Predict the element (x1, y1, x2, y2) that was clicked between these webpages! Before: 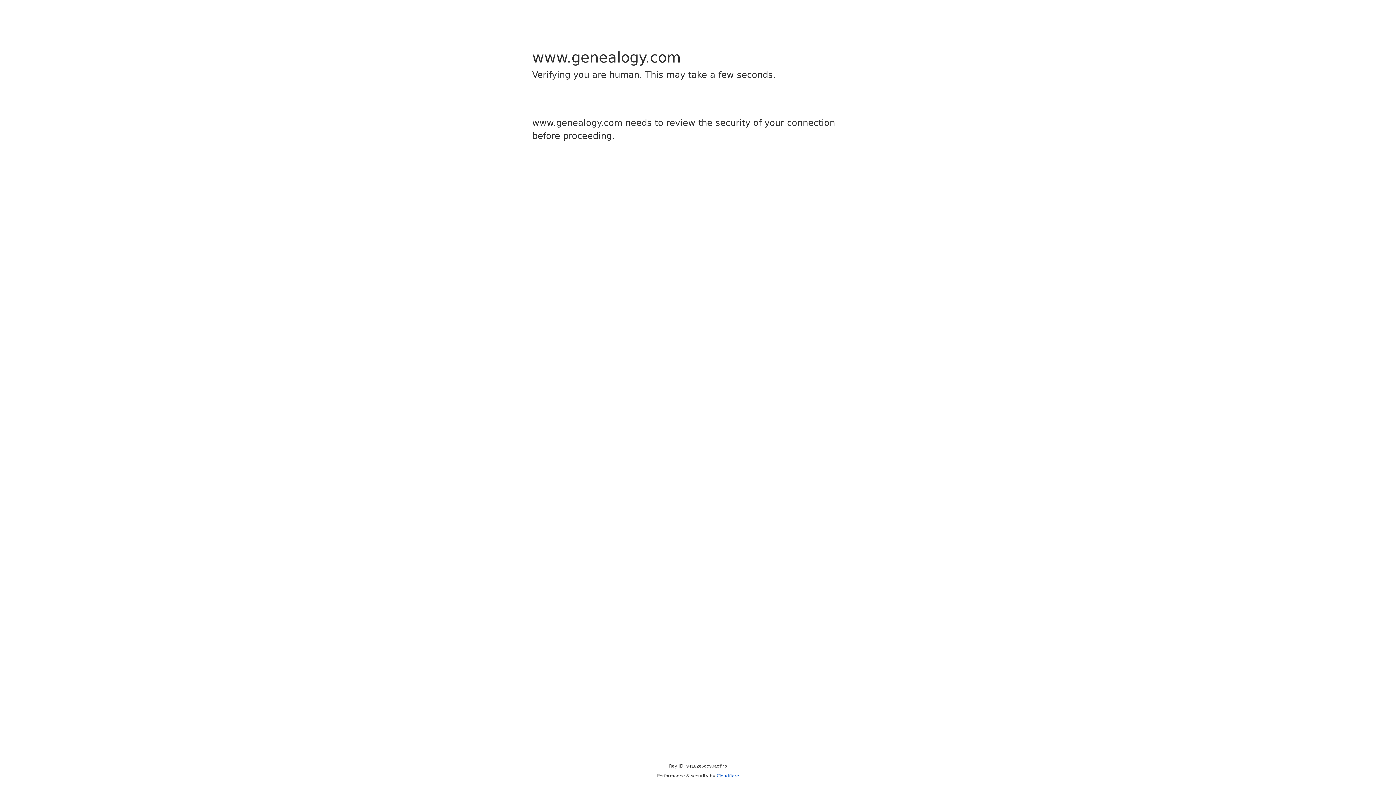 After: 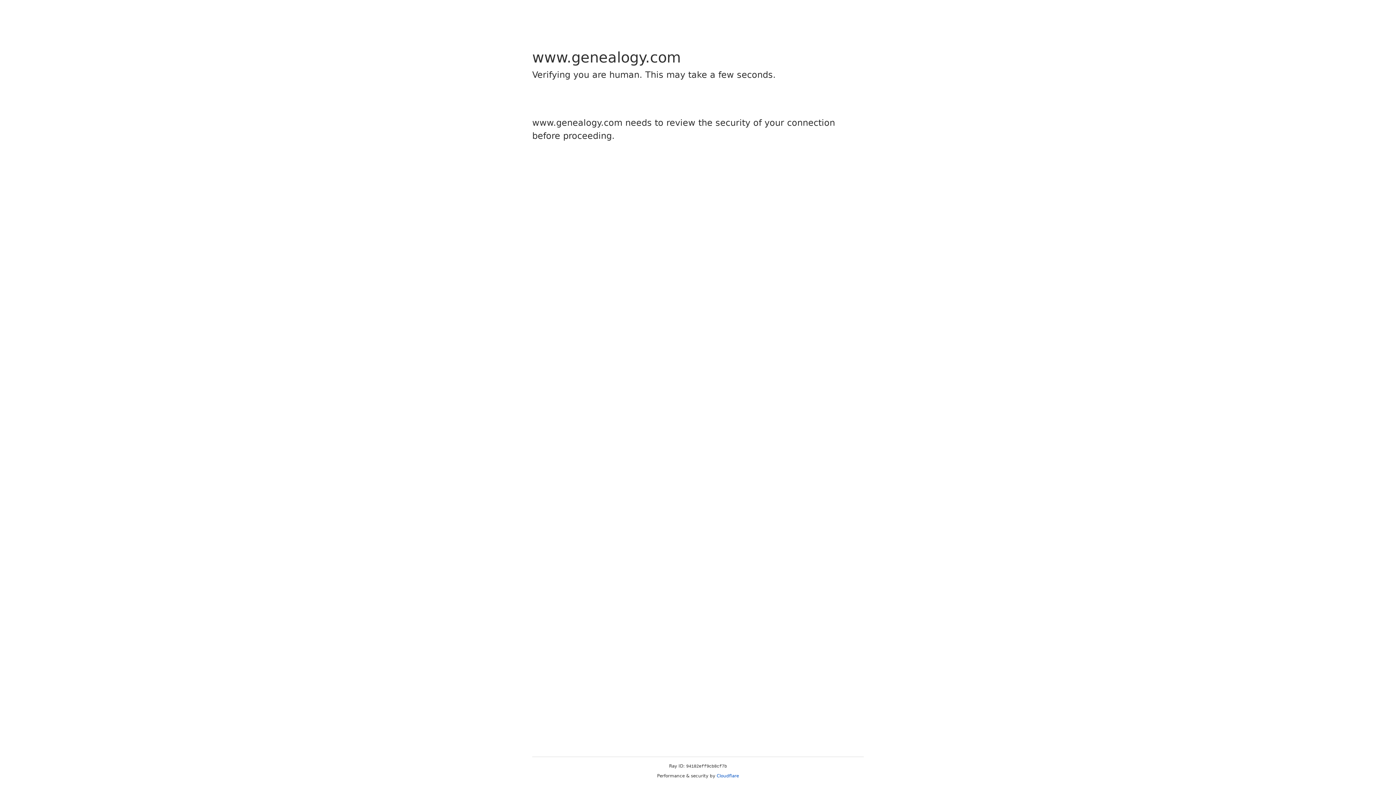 Action: label: Cloudflare bbox: (716, 773, 739, 778)